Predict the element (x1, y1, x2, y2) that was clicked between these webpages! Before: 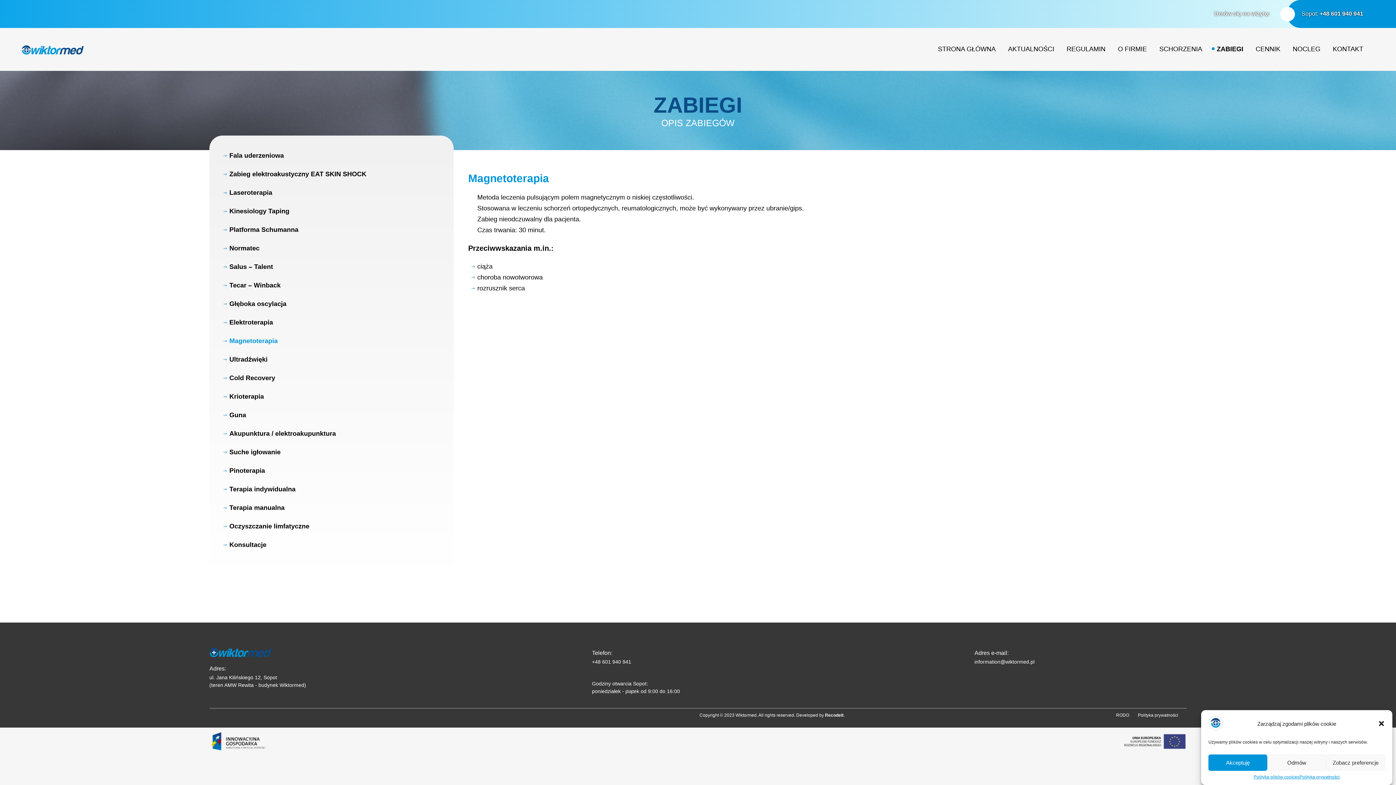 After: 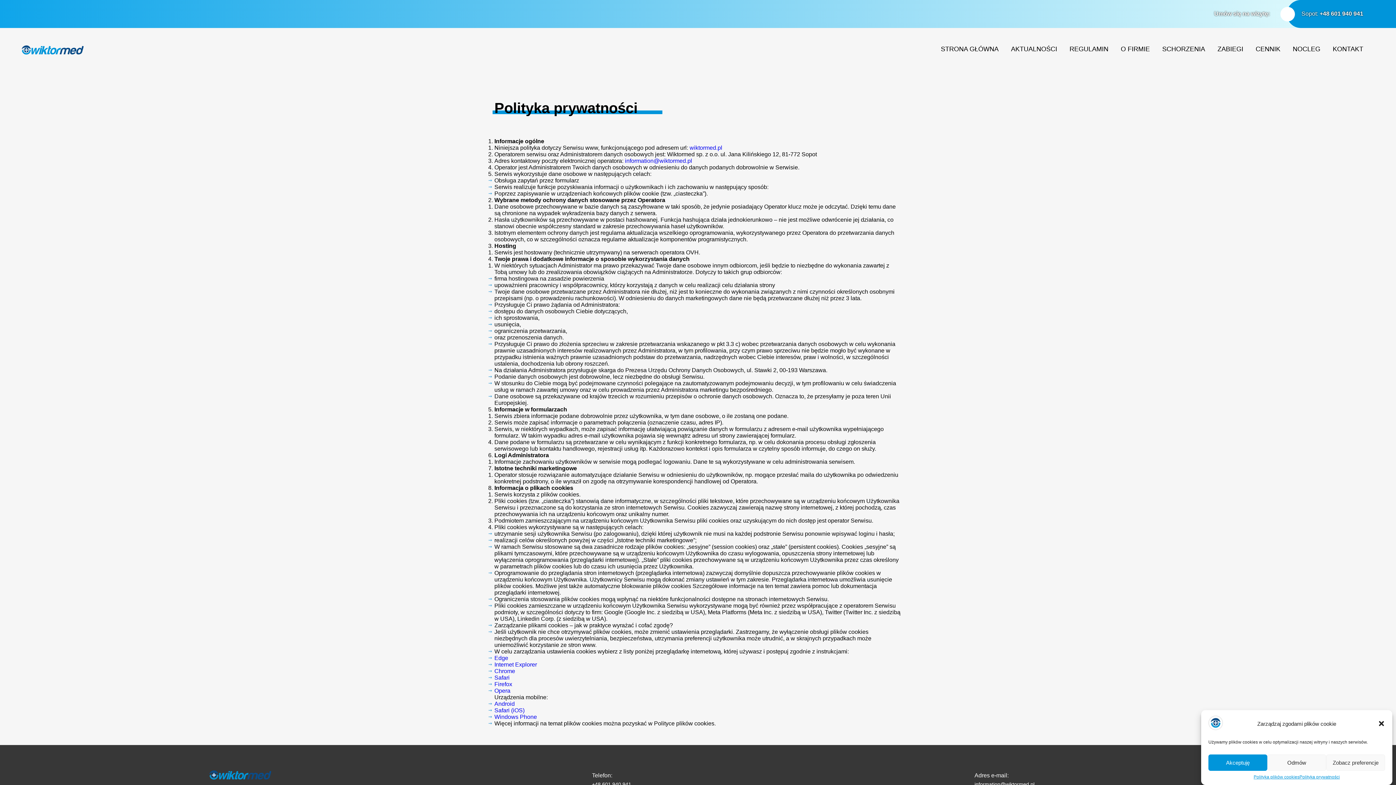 Action: label: Polityka prywatności bbox: (1130, 713, 1178, 718)